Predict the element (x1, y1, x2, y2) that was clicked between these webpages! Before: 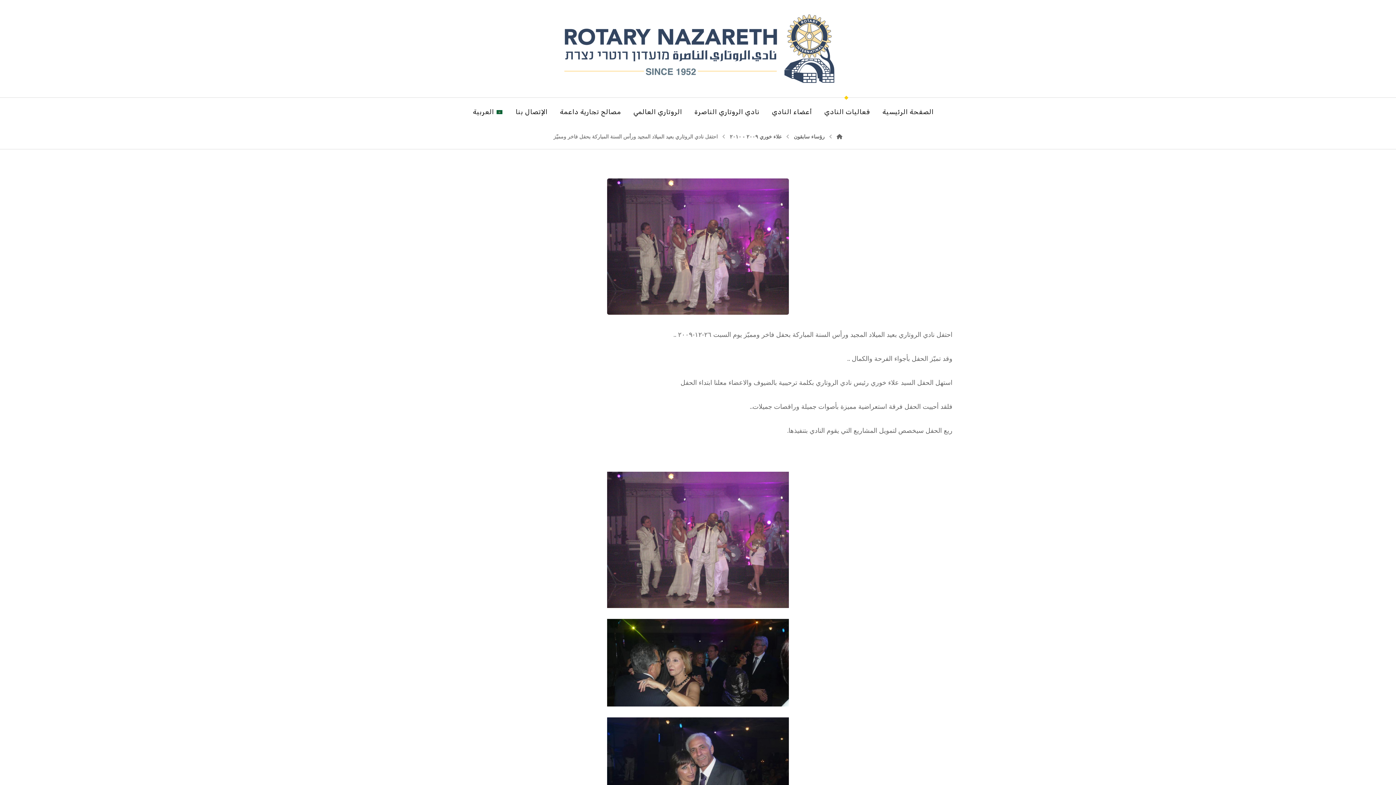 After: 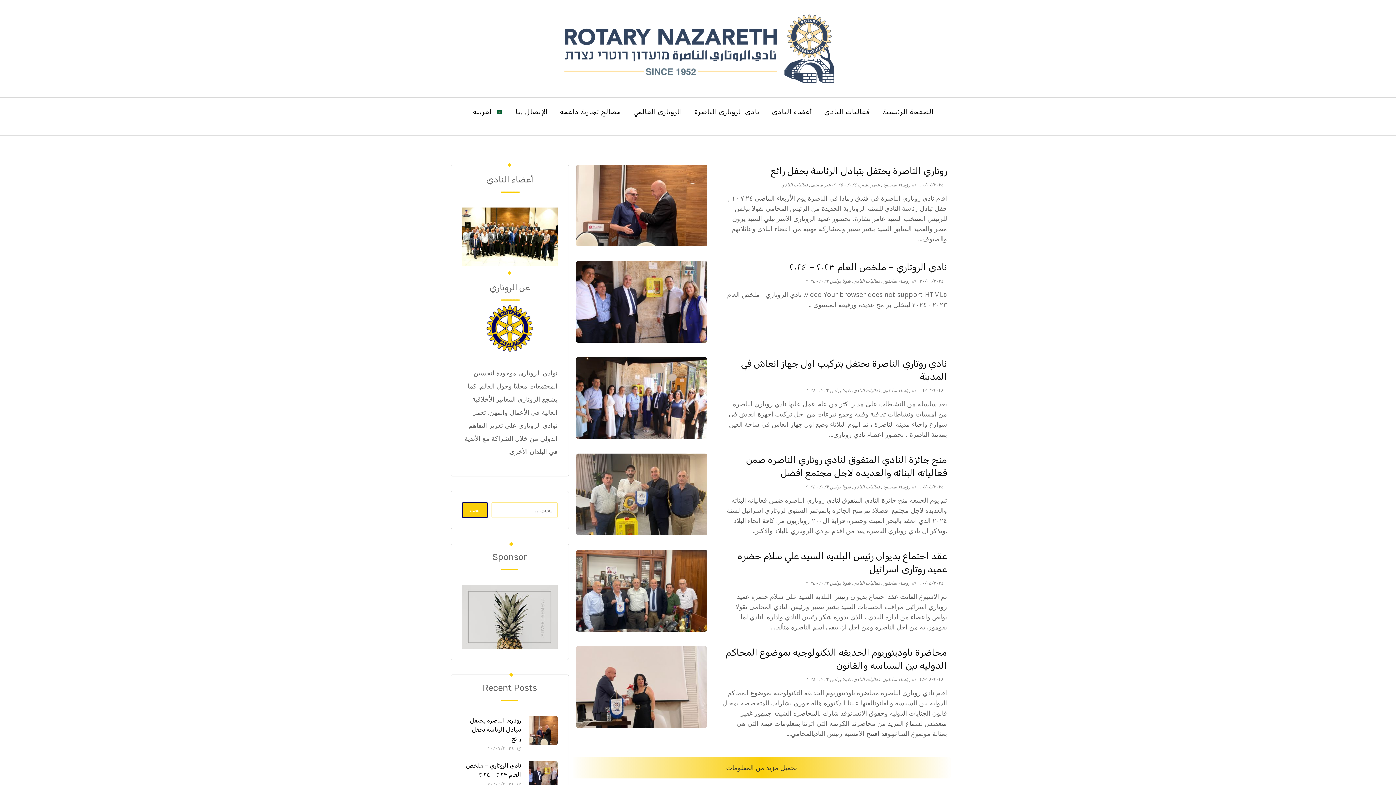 Action: bbox: (561, 14, 834, 82)